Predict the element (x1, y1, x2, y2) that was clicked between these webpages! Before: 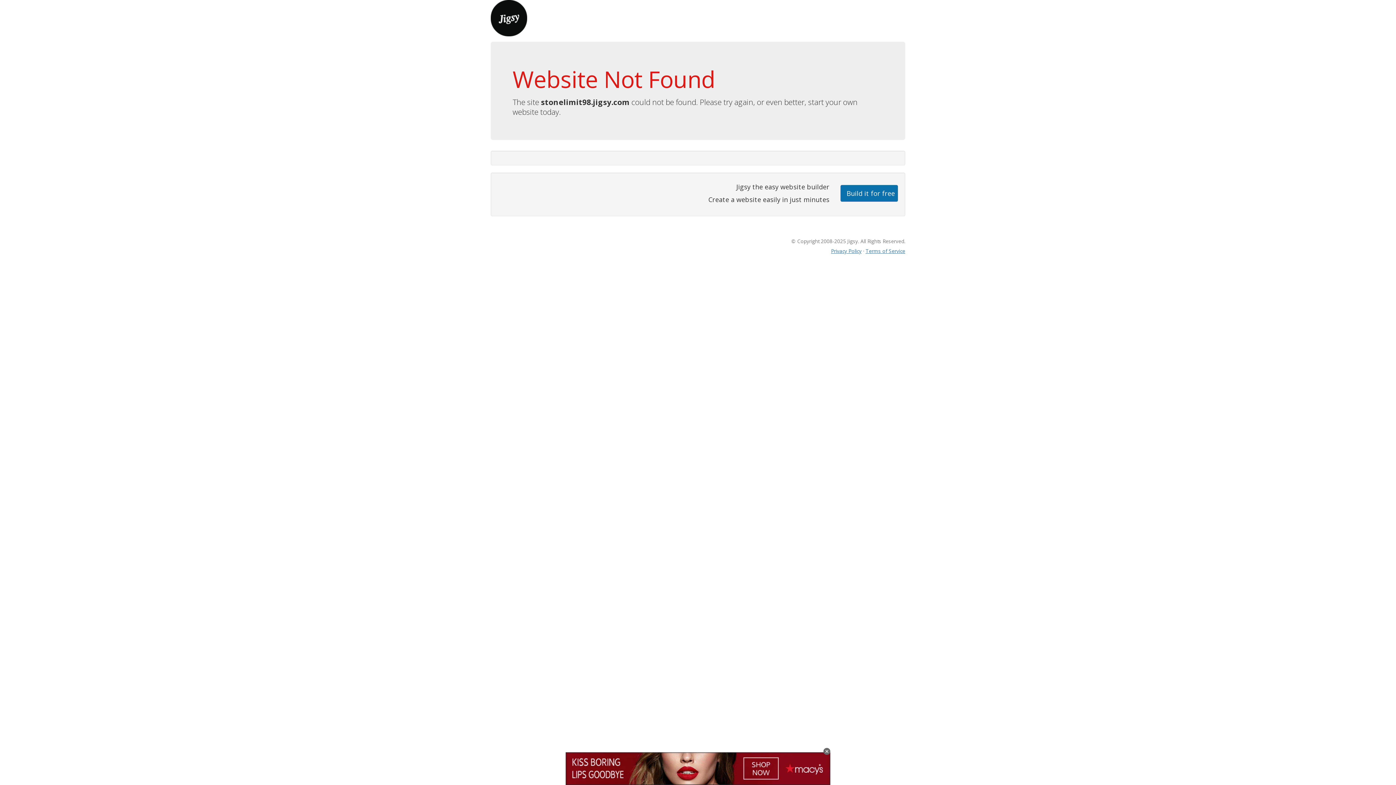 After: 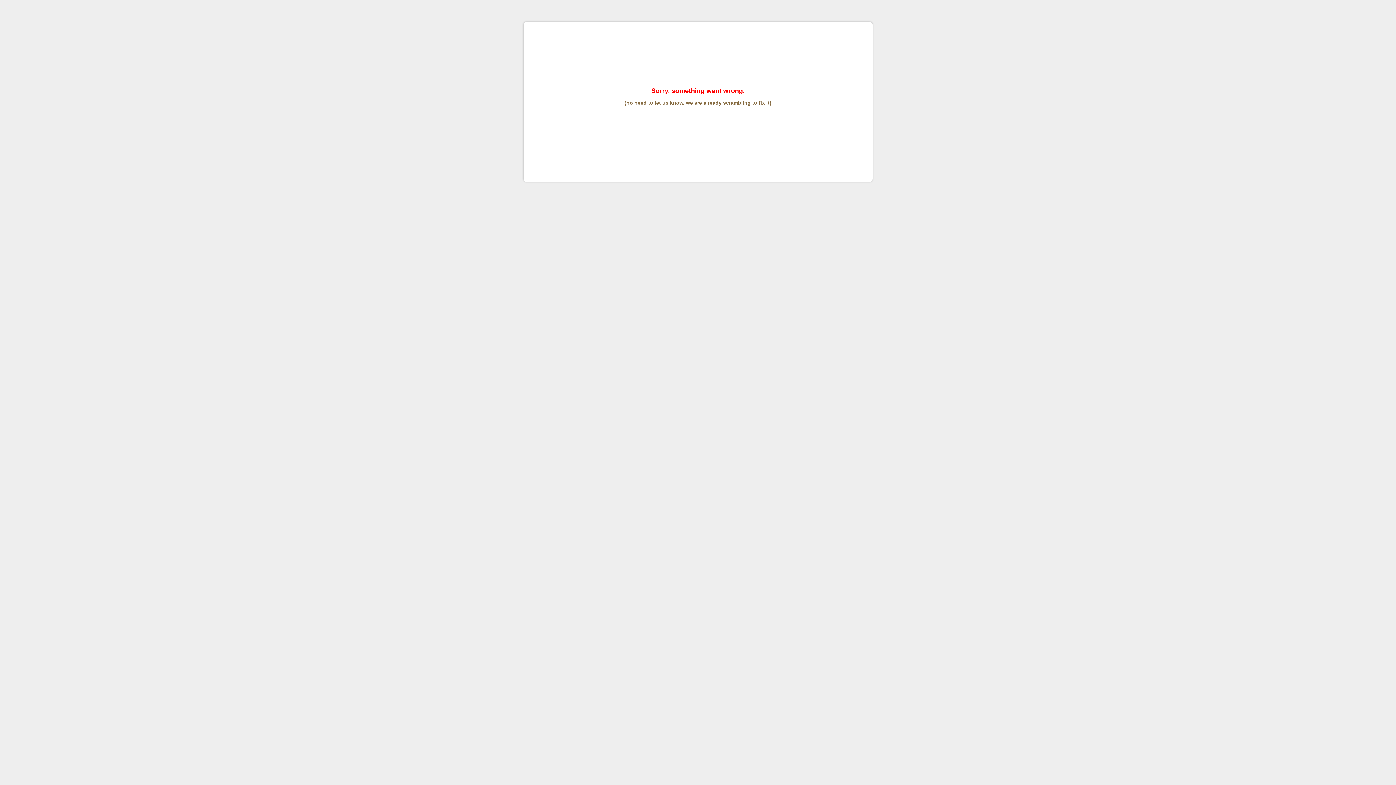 Action: label: Terms of Service bbox: (865, 247, 905, 254)